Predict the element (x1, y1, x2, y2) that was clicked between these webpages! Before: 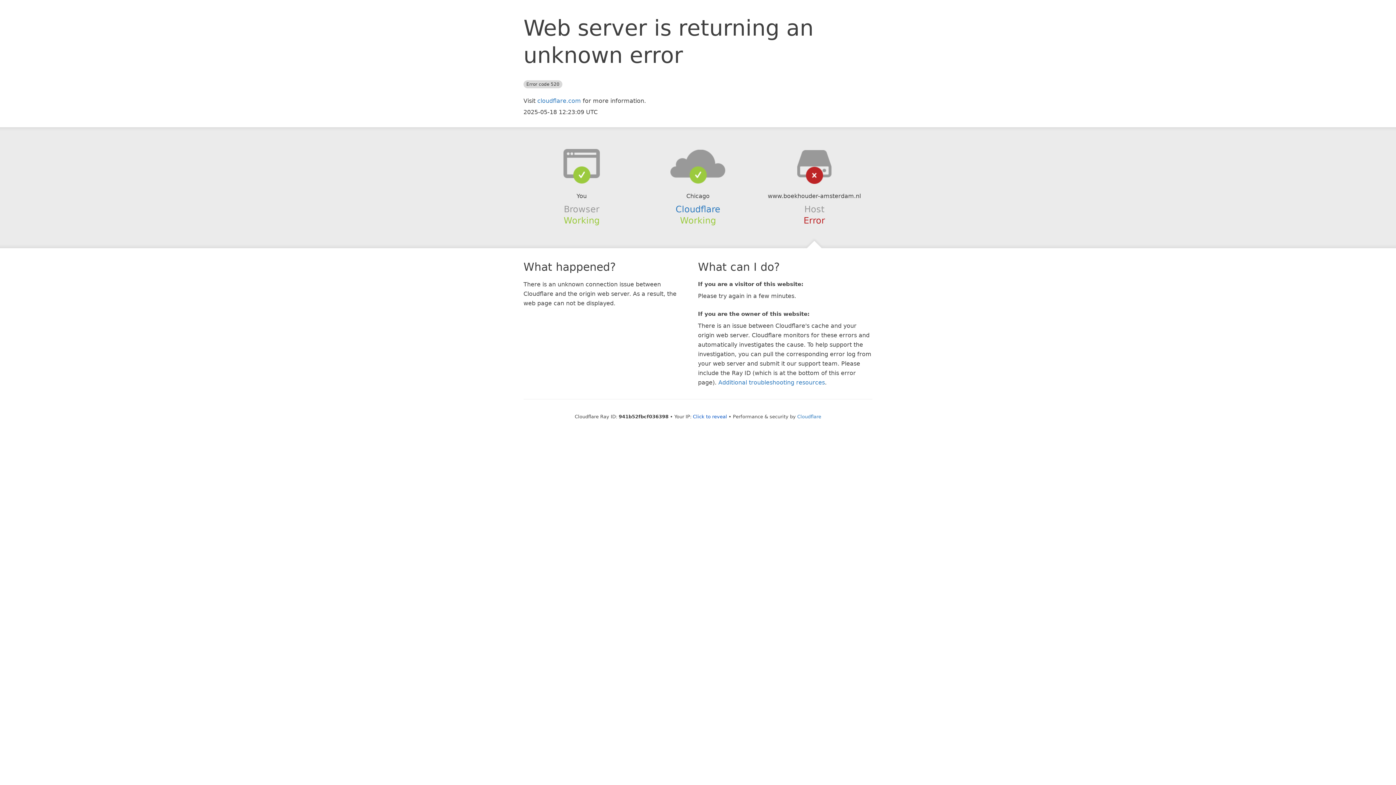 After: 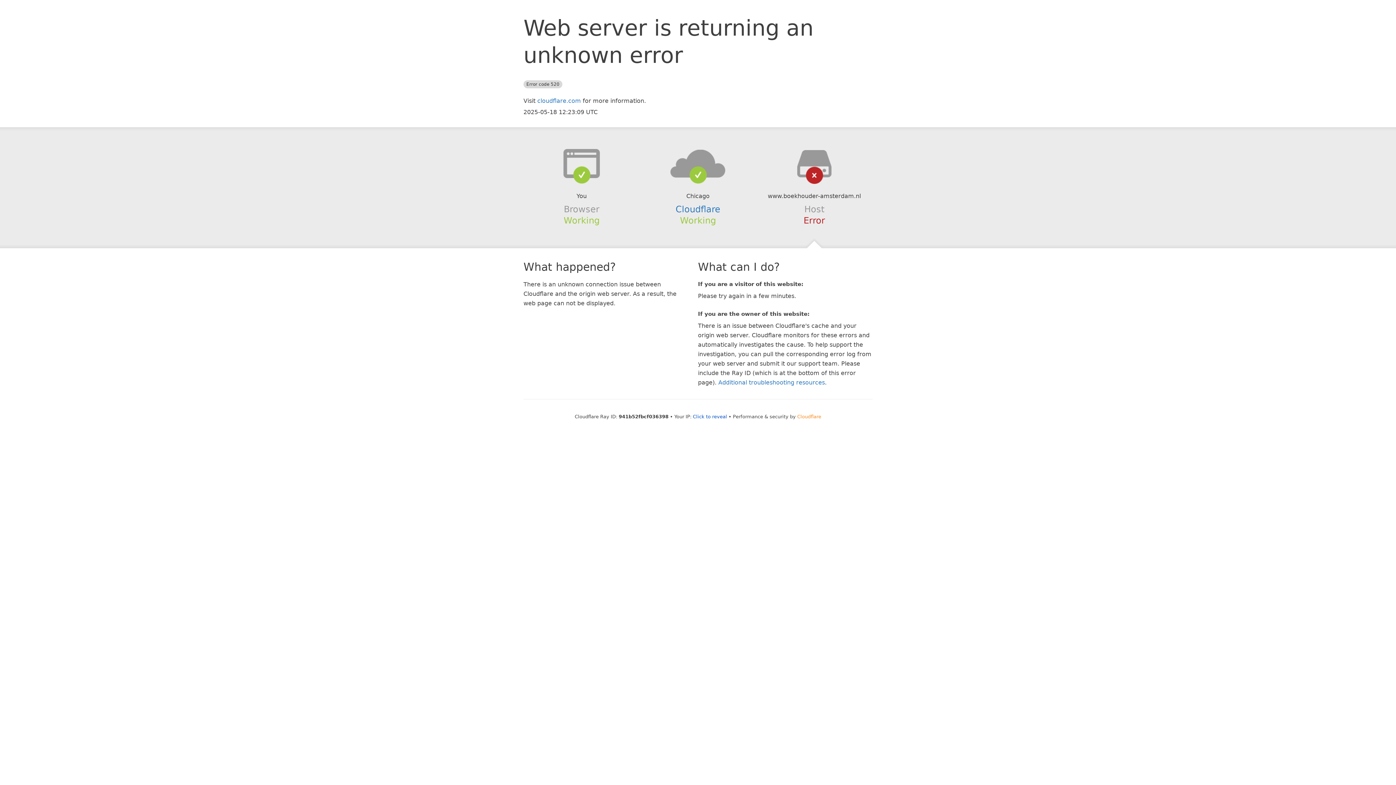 Action: label: Cloudflare bbox: (797, 414, 821, 419)